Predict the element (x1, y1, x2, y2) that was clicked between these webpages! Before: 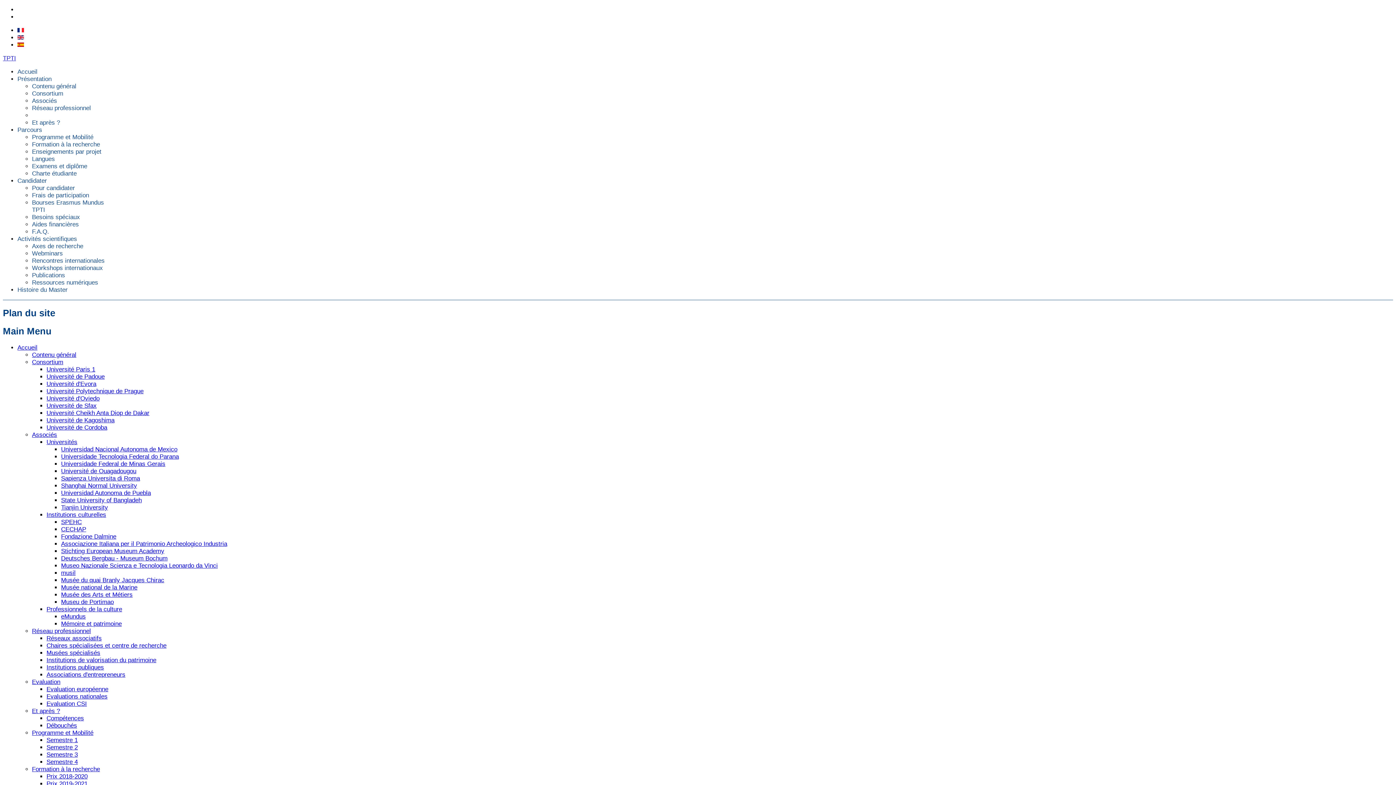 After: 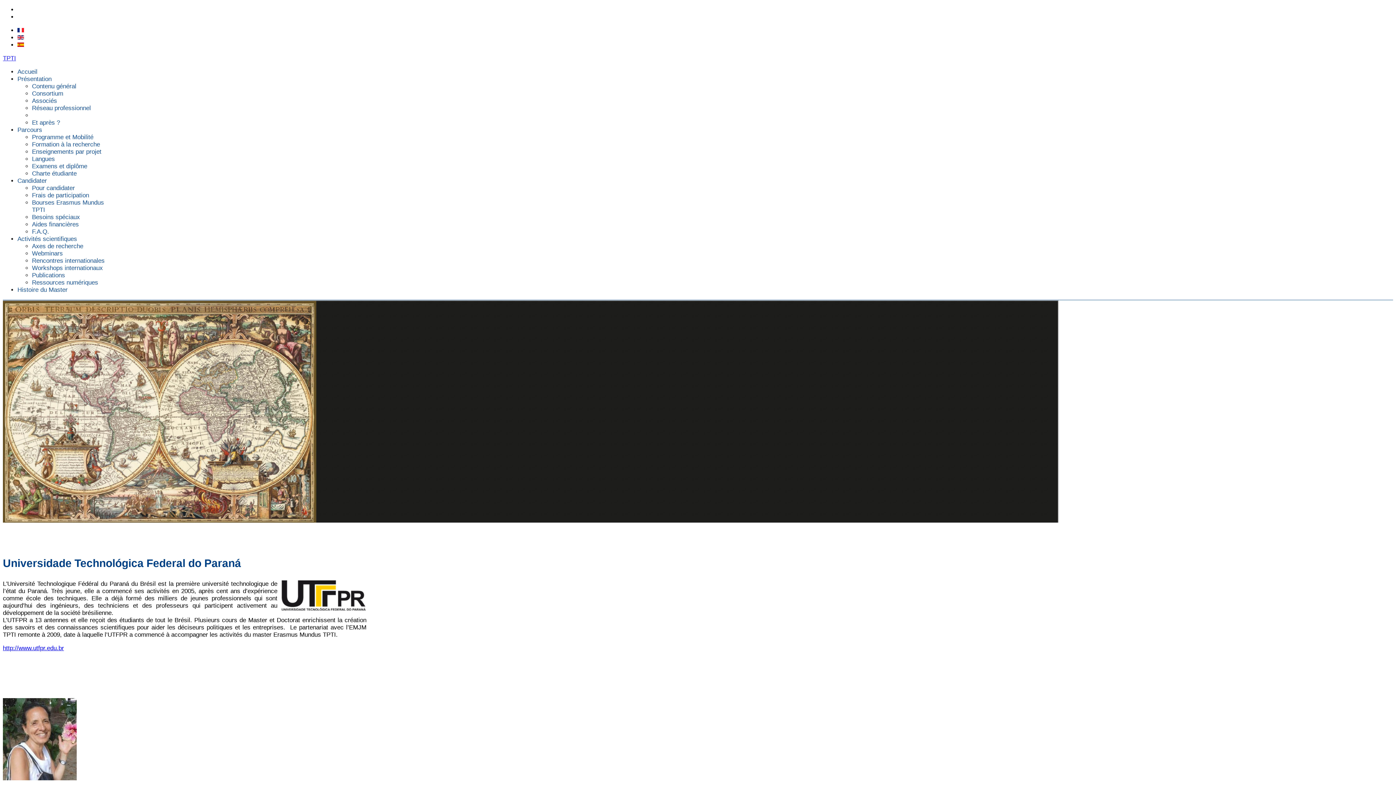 Action: bbox: (61, 453, 178, 460) label: Universidade Tecnologia Federal do Parana